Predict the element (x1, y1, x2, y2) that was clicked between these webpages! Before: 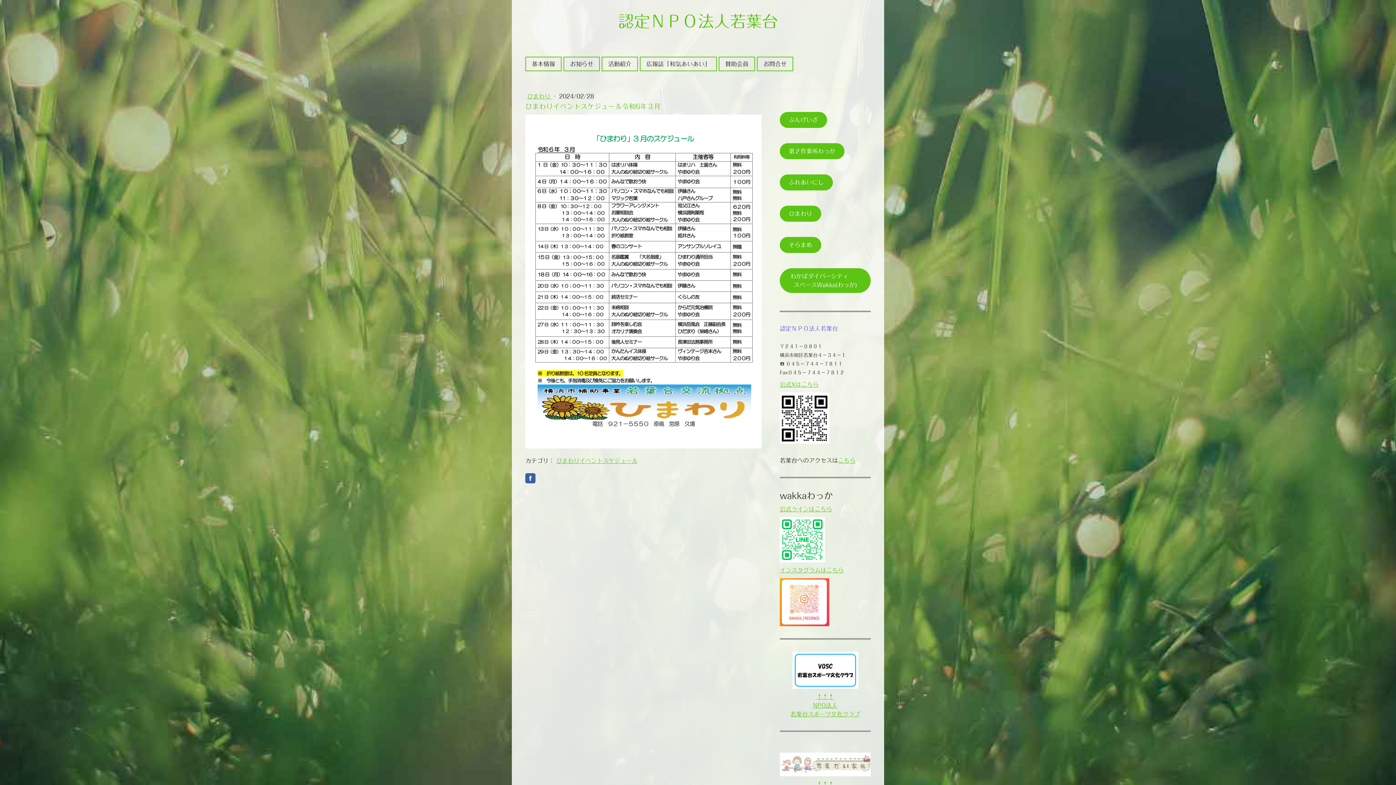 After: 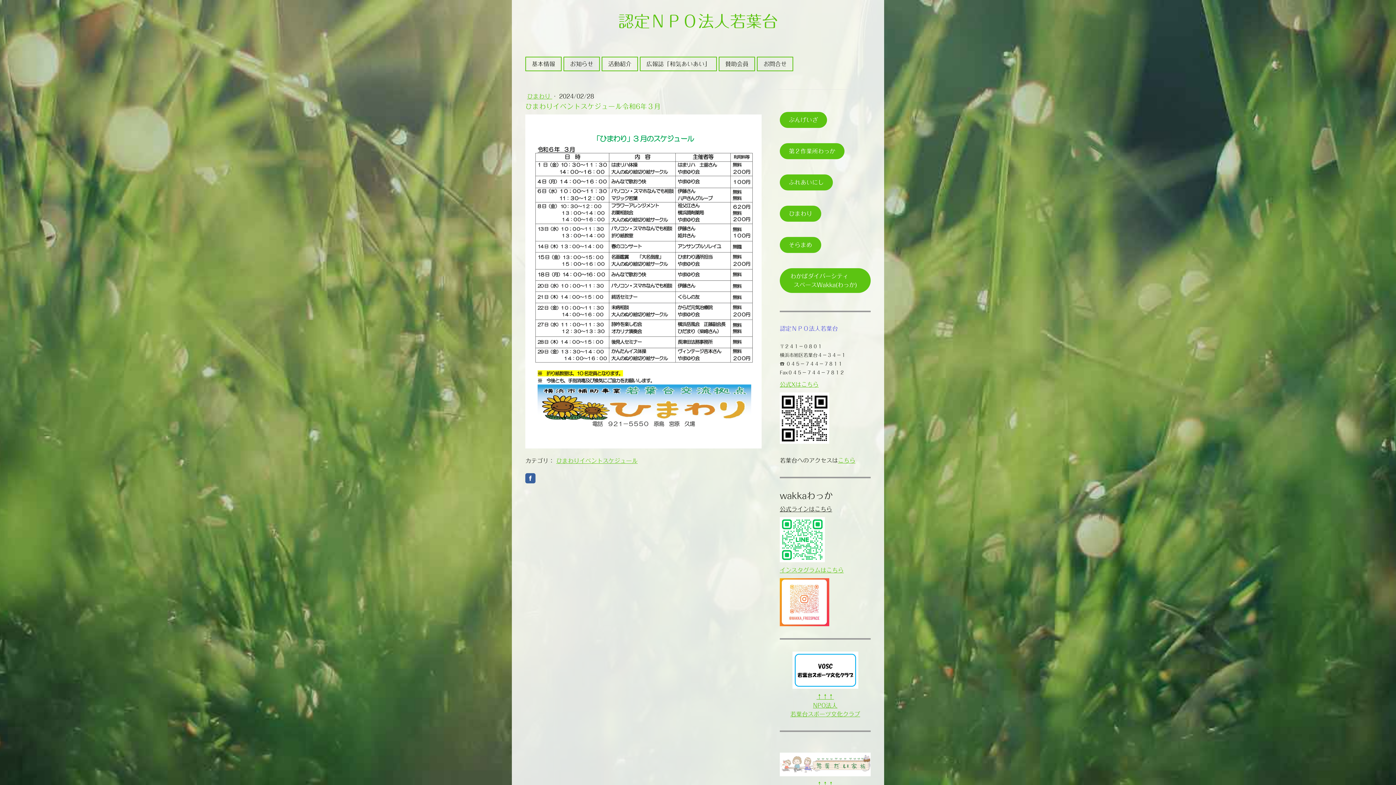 Action: label: 公式ラインはこちら bbox: (780, 506, 832, 512)